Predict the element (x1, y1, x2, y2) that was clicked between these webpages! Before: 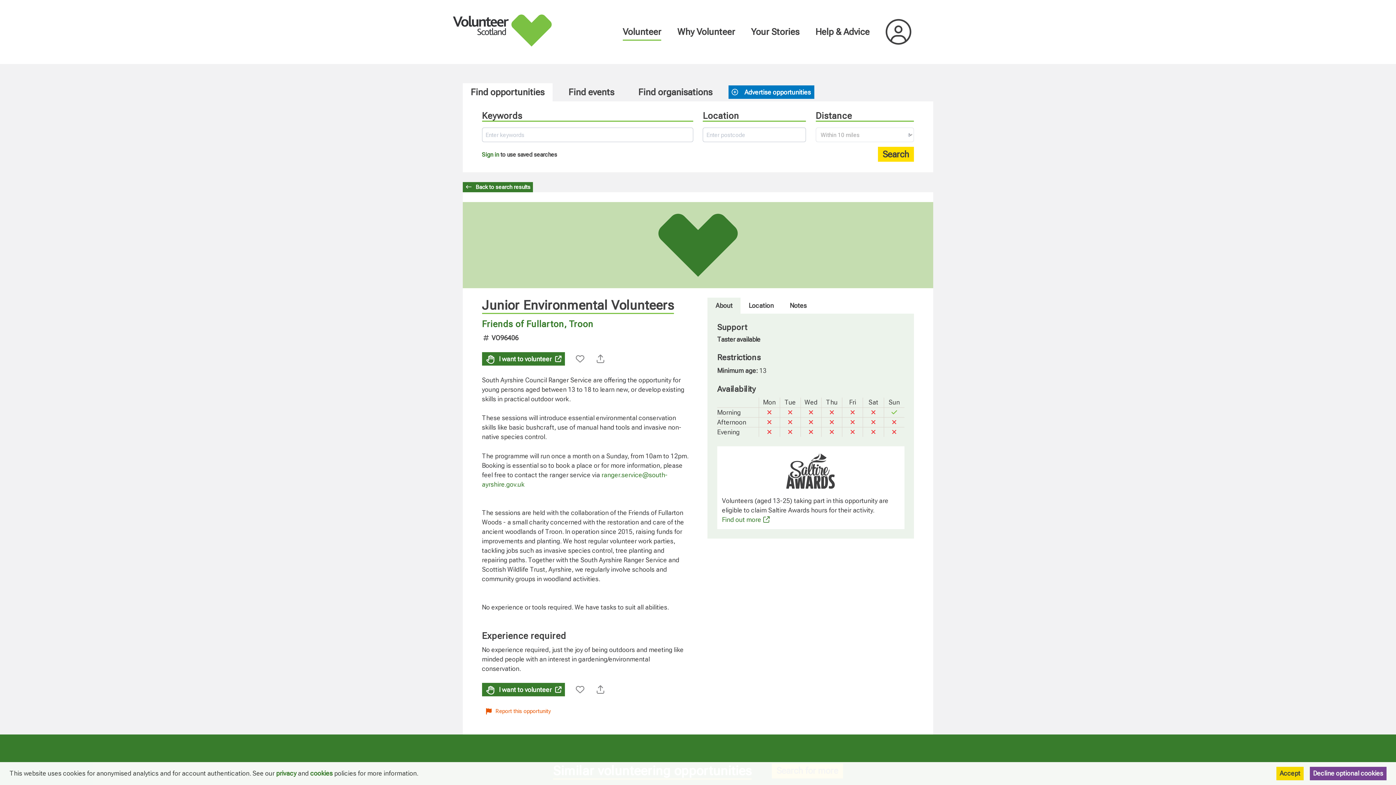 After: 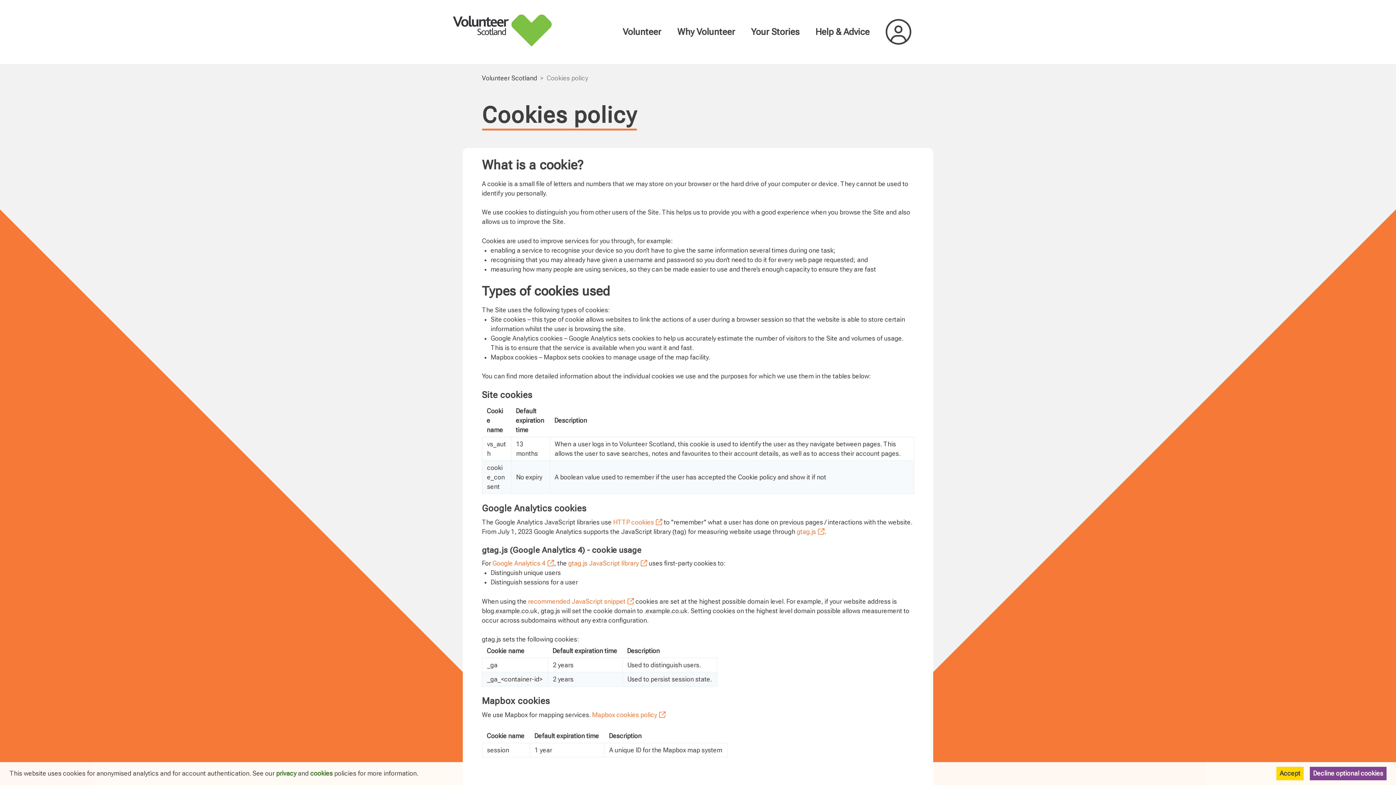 Action: label: cookies bbox: (314, 770, 339, 777)